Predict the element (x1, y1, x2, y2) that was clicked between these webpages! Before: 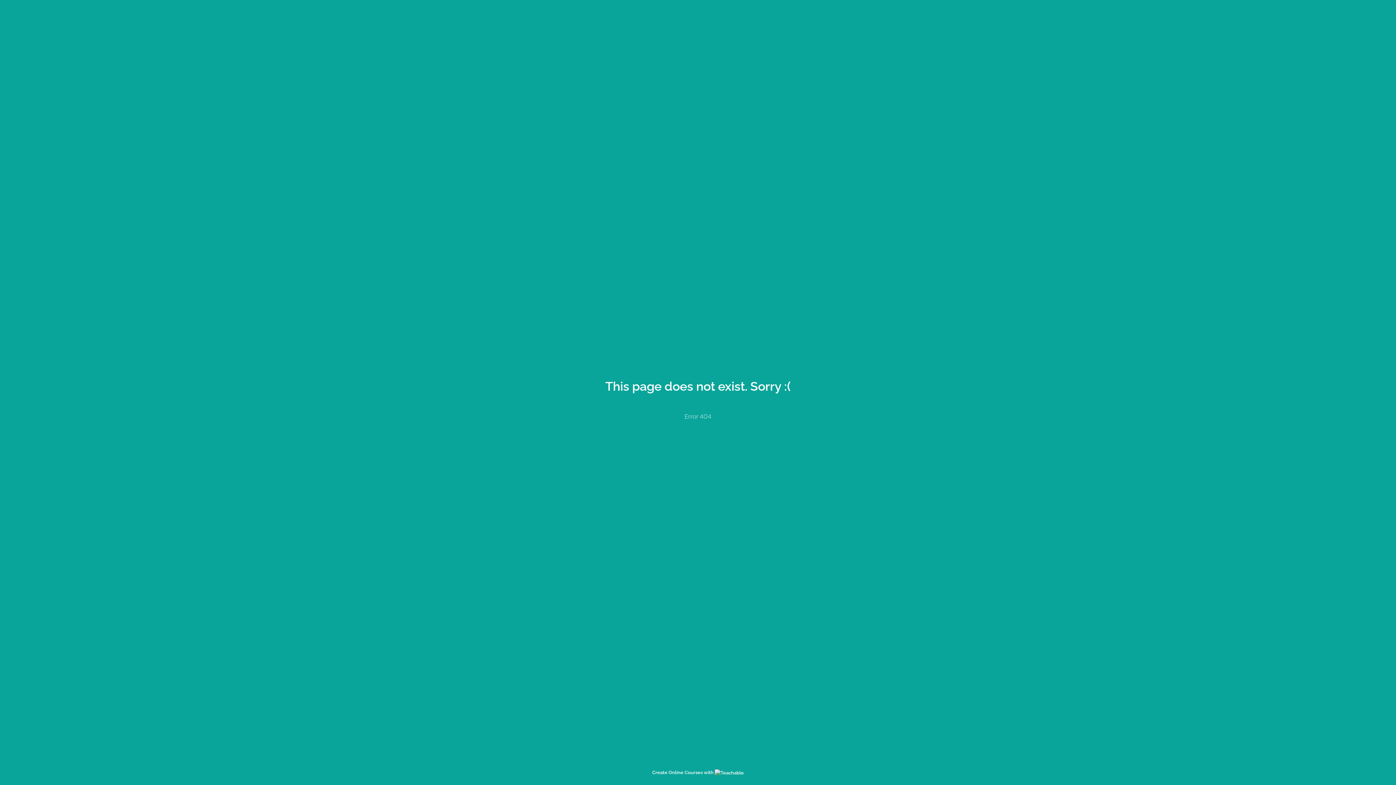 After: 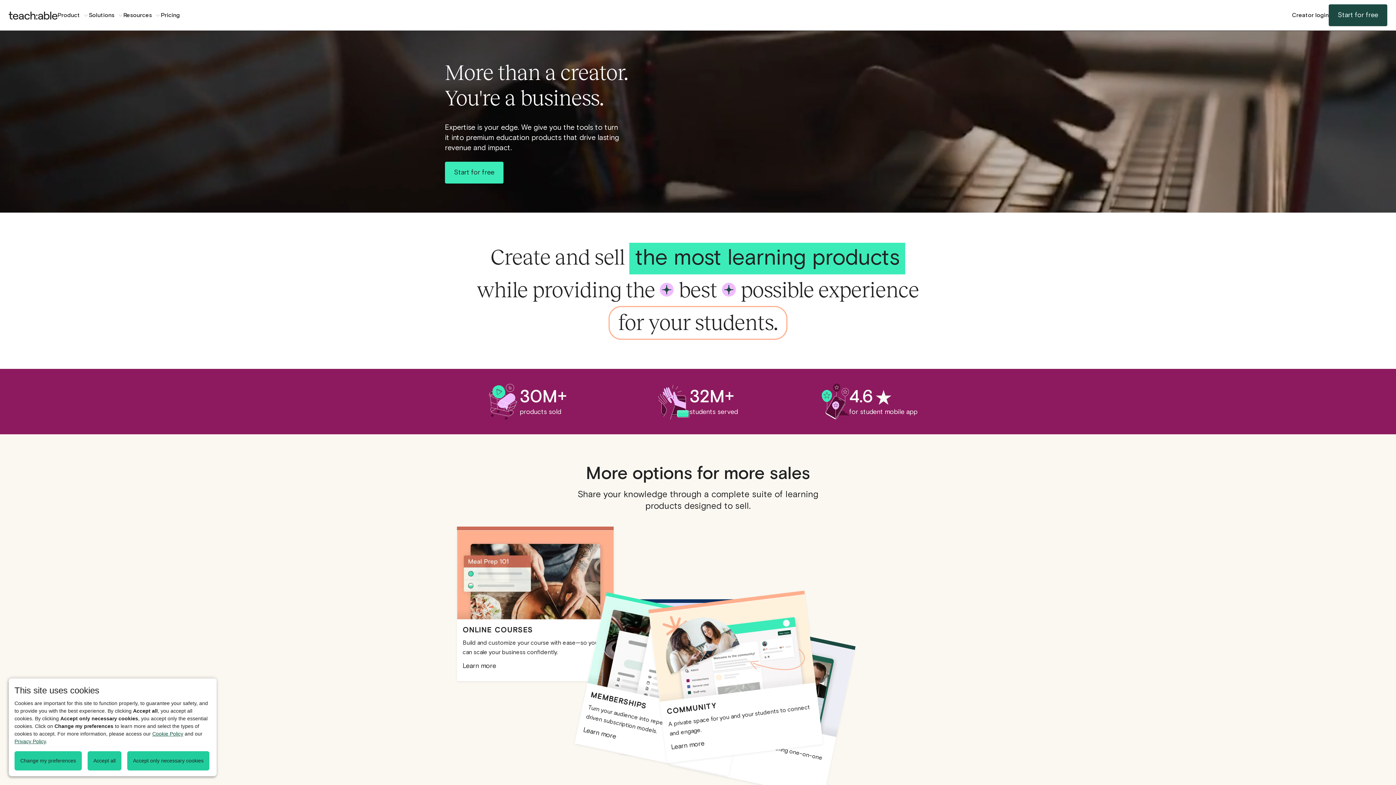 Action: bbox: (652, 770, 744, 775) label: Create Online Courses with 